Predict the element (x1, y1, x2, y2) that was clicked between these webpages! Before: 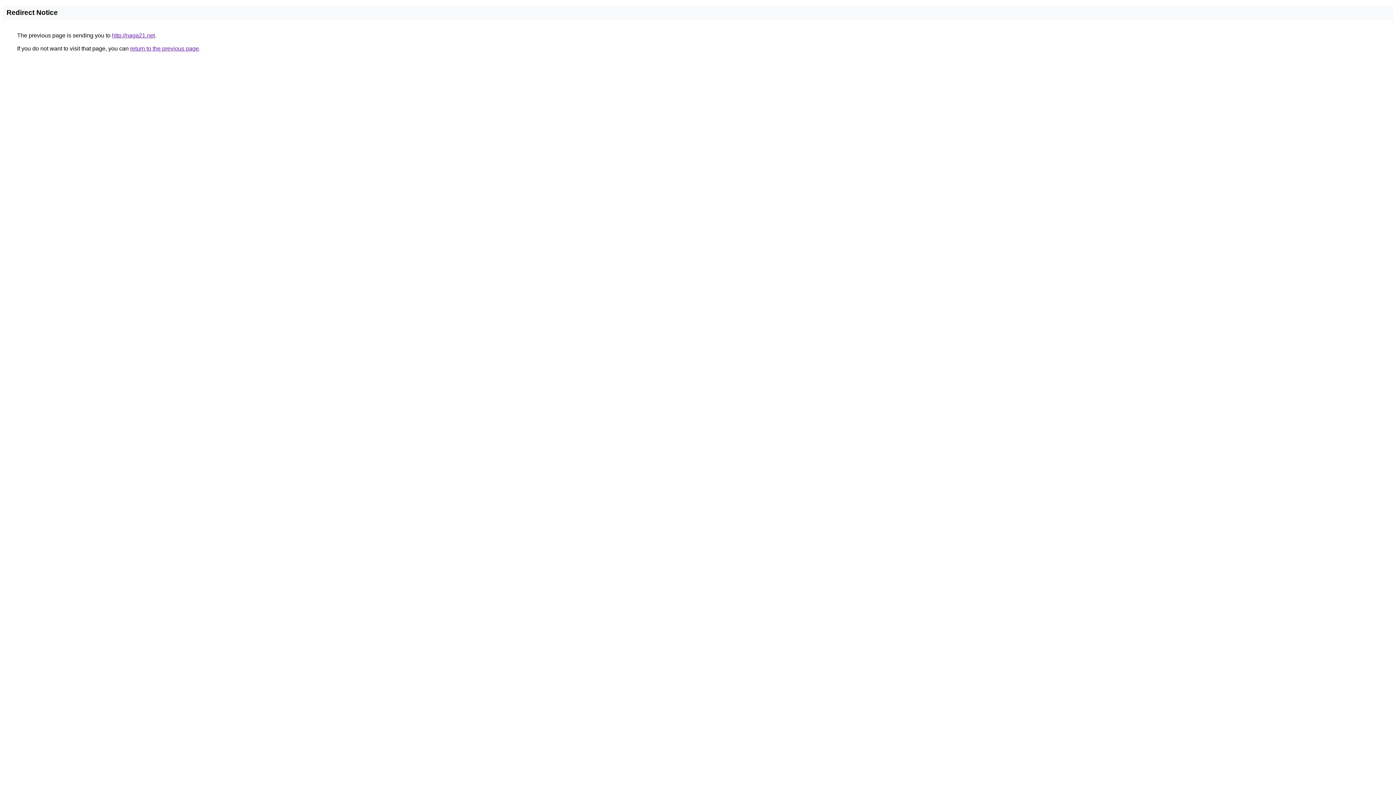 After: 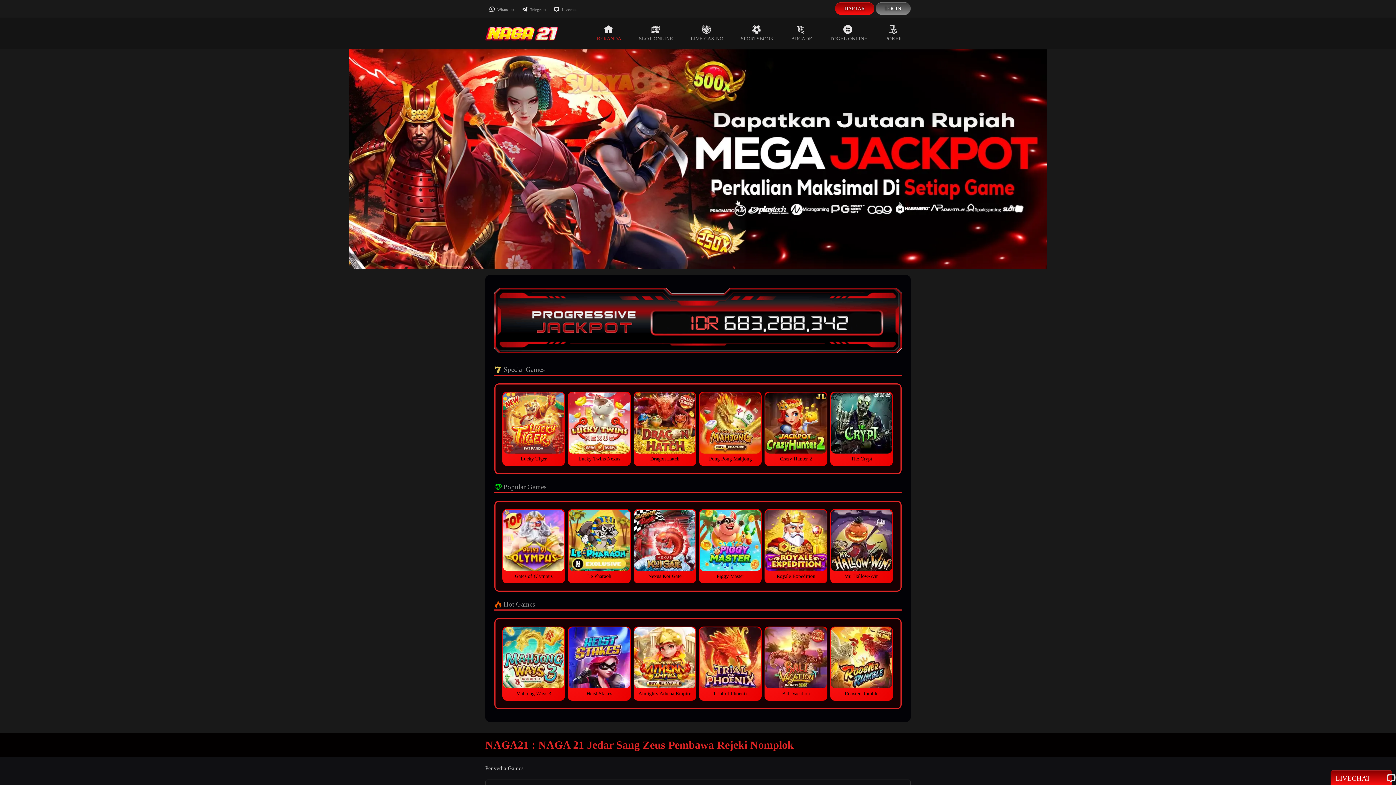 Action: label: http://naga21.net bbox: (112, 32, 154, 38)